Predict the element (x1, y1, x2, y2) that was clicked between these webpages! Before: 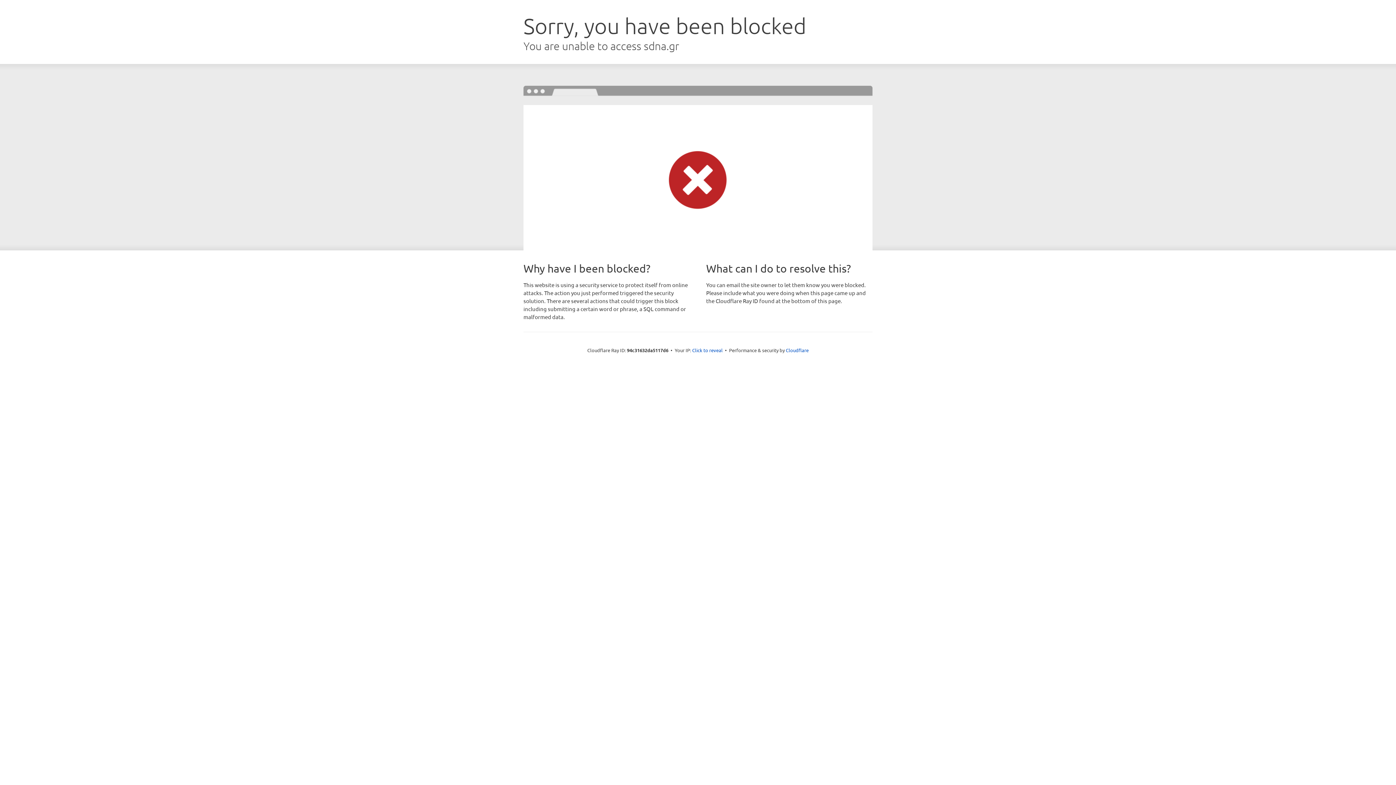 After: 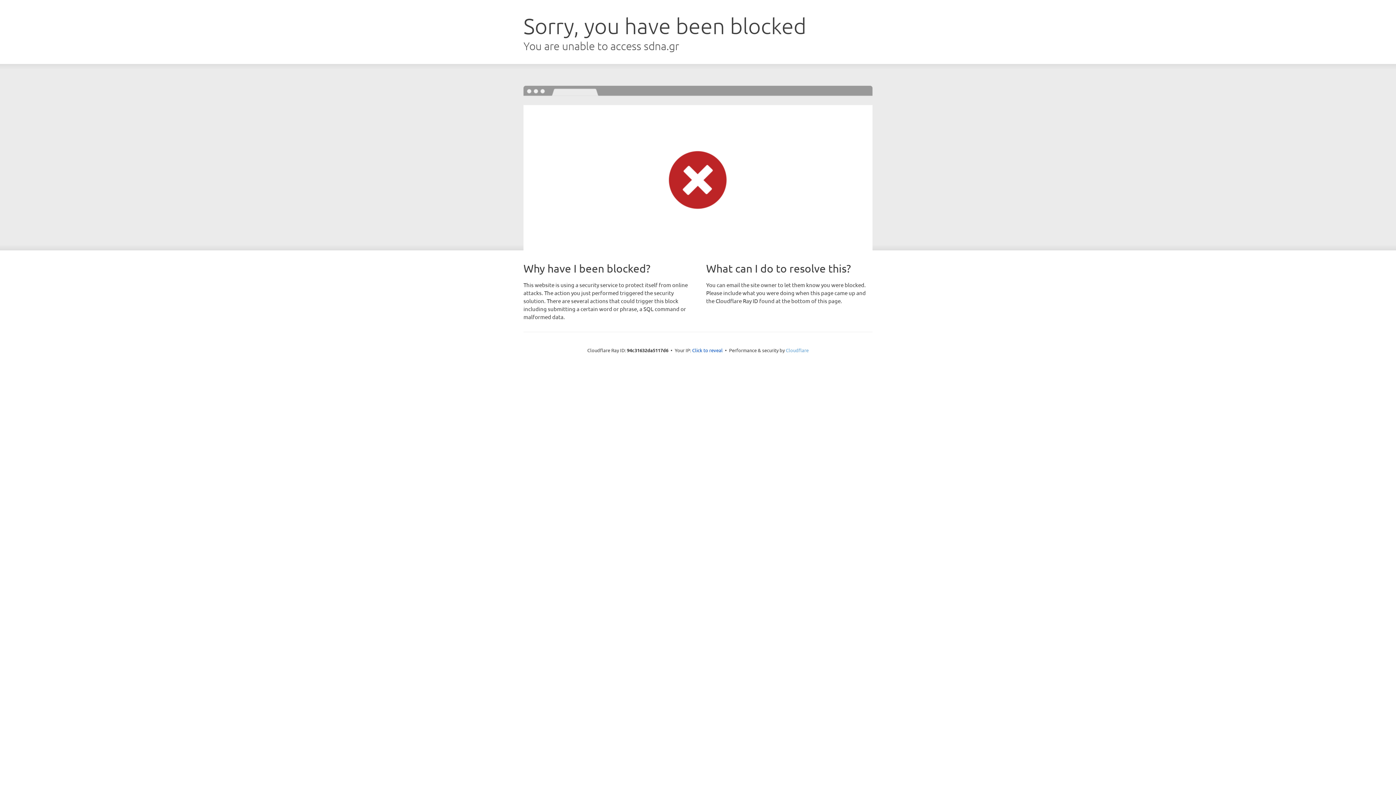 Action: bbox: (786, 347, 808, 353) label: Cloudflare